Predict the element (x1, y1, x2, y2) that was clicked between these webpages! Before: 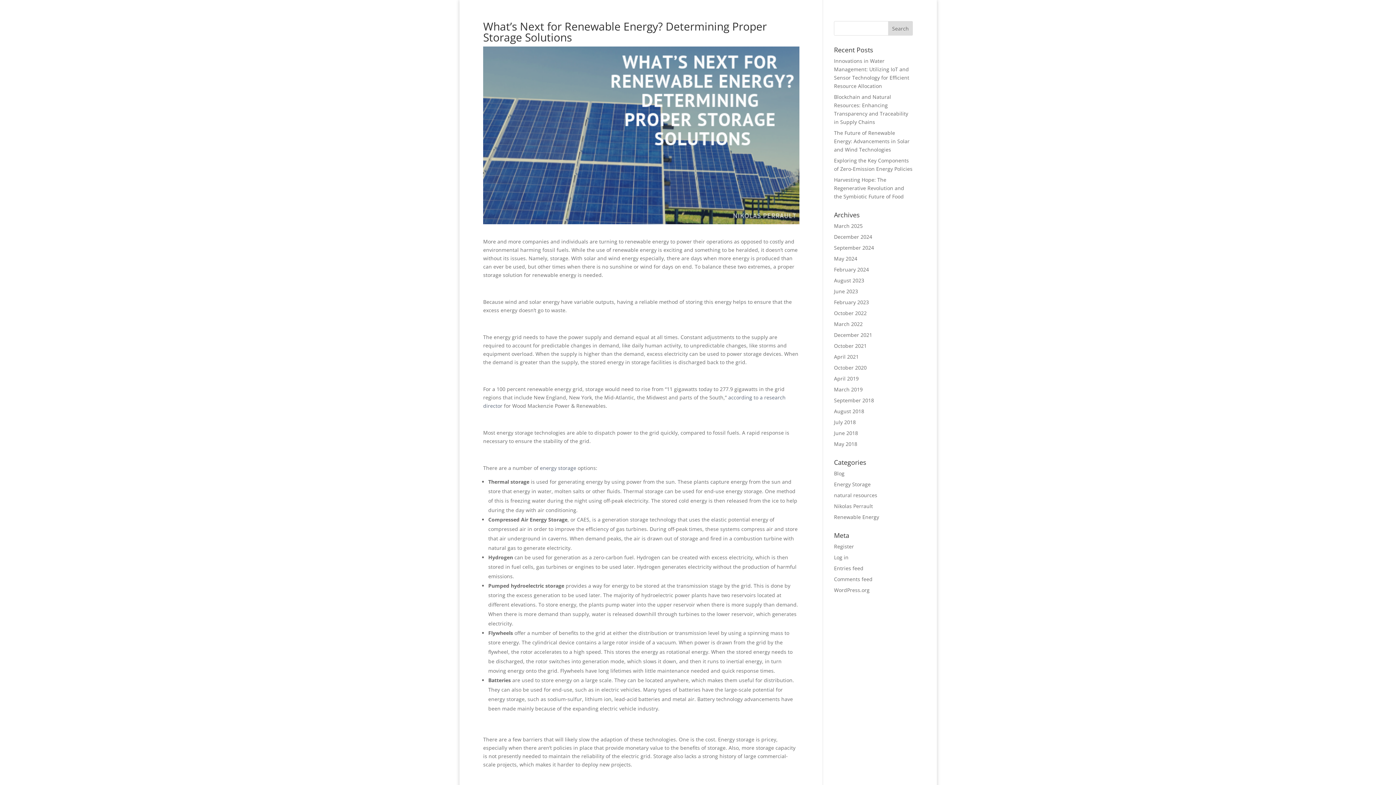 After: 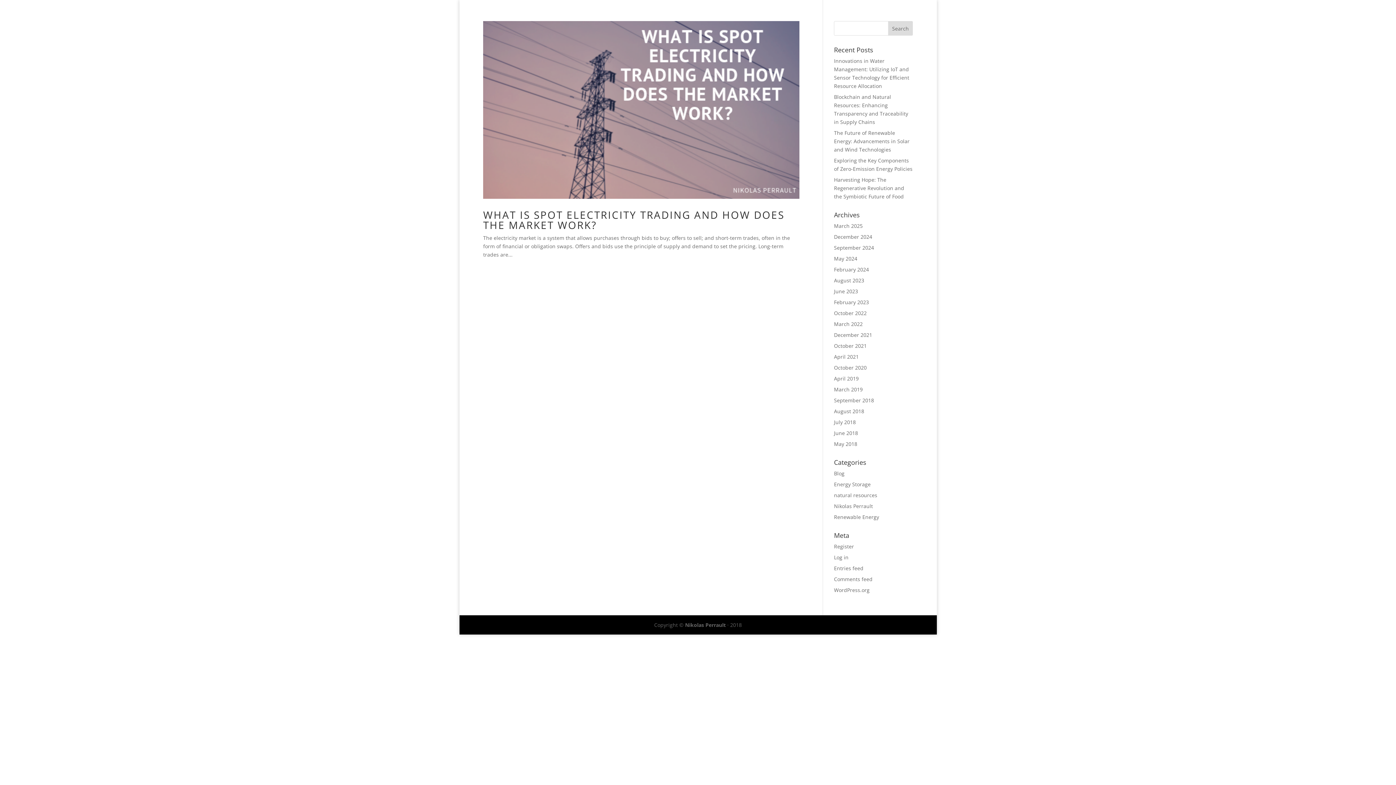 Action: label: April 2019 bbox: (834, 375, 858, 382)